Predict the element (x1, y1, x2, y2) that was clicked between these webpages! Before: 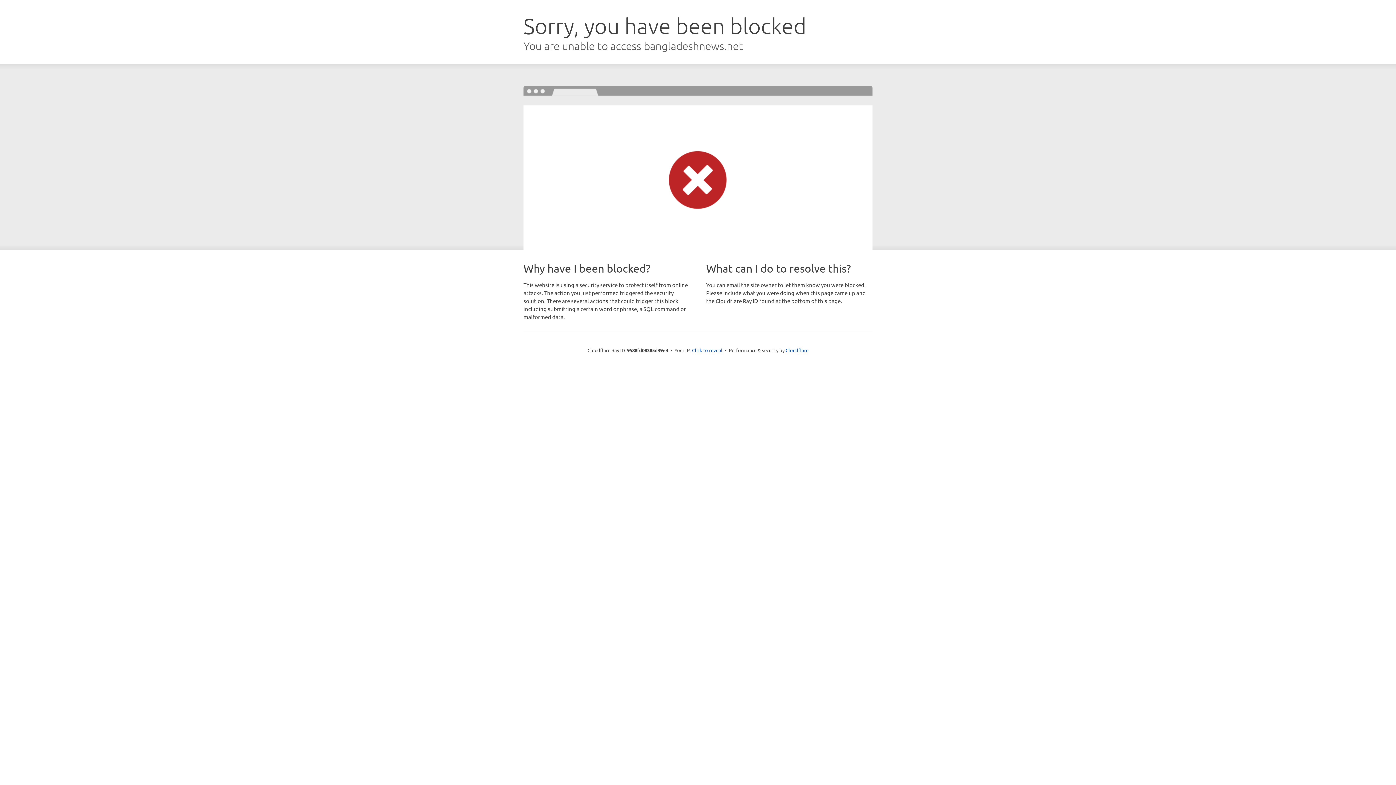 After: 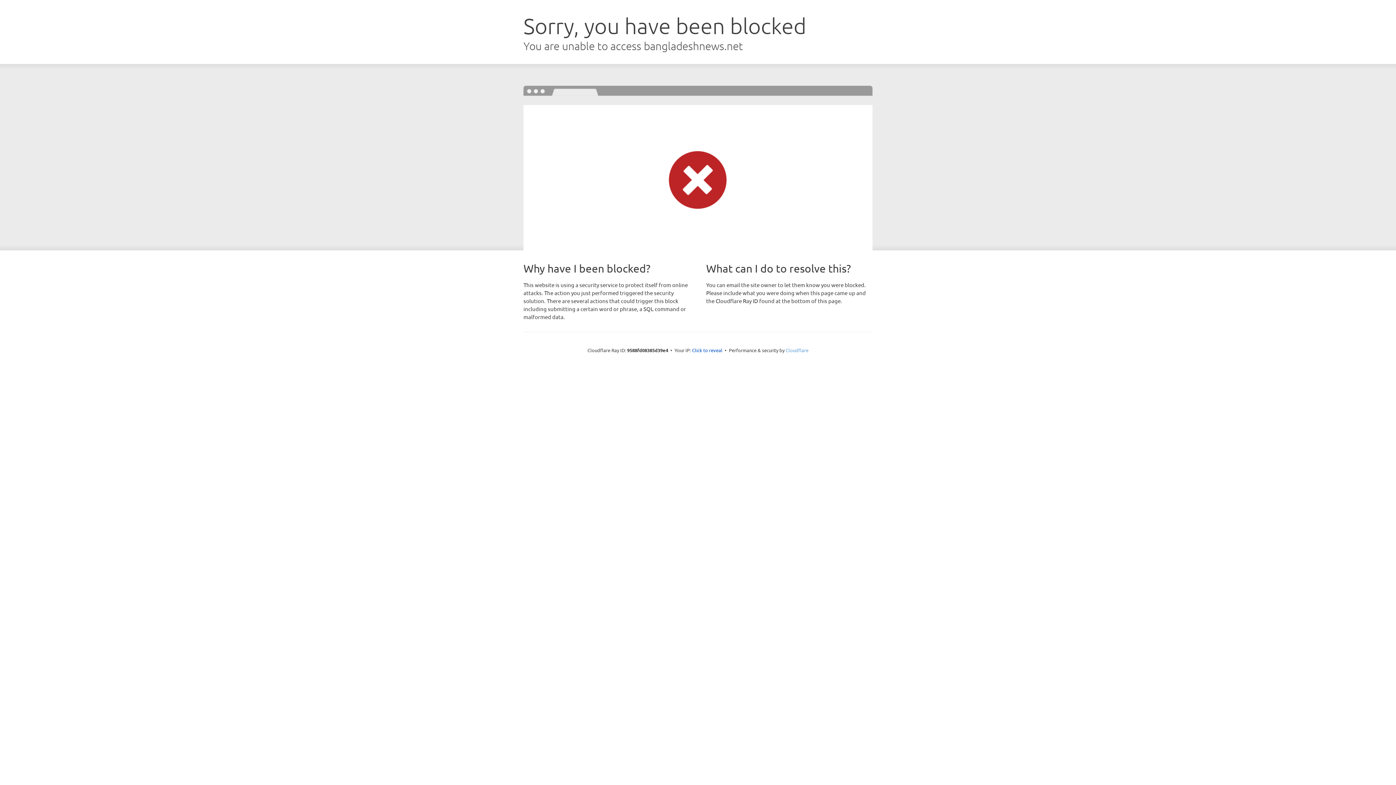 Action: label: Cloudflare bbox: (785, 347, 808, 353)